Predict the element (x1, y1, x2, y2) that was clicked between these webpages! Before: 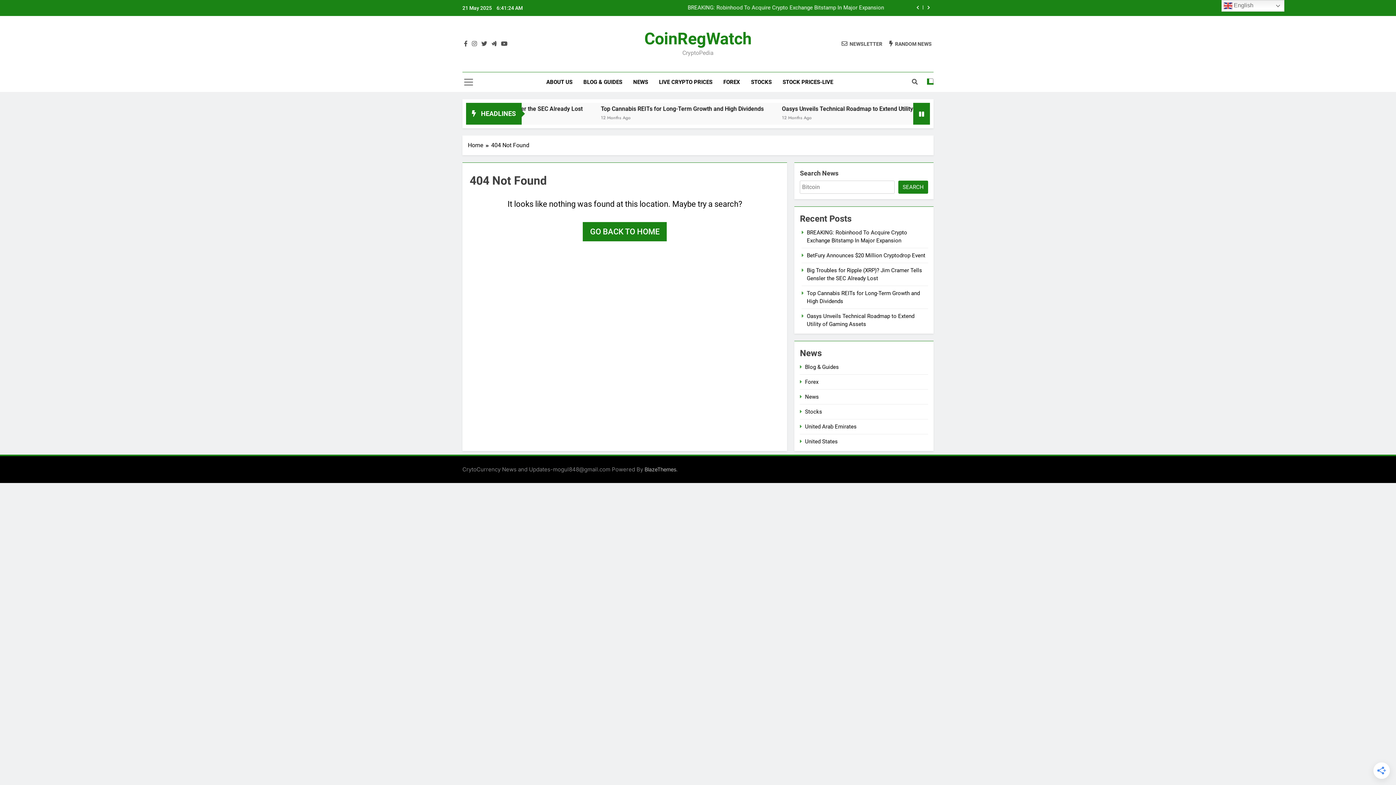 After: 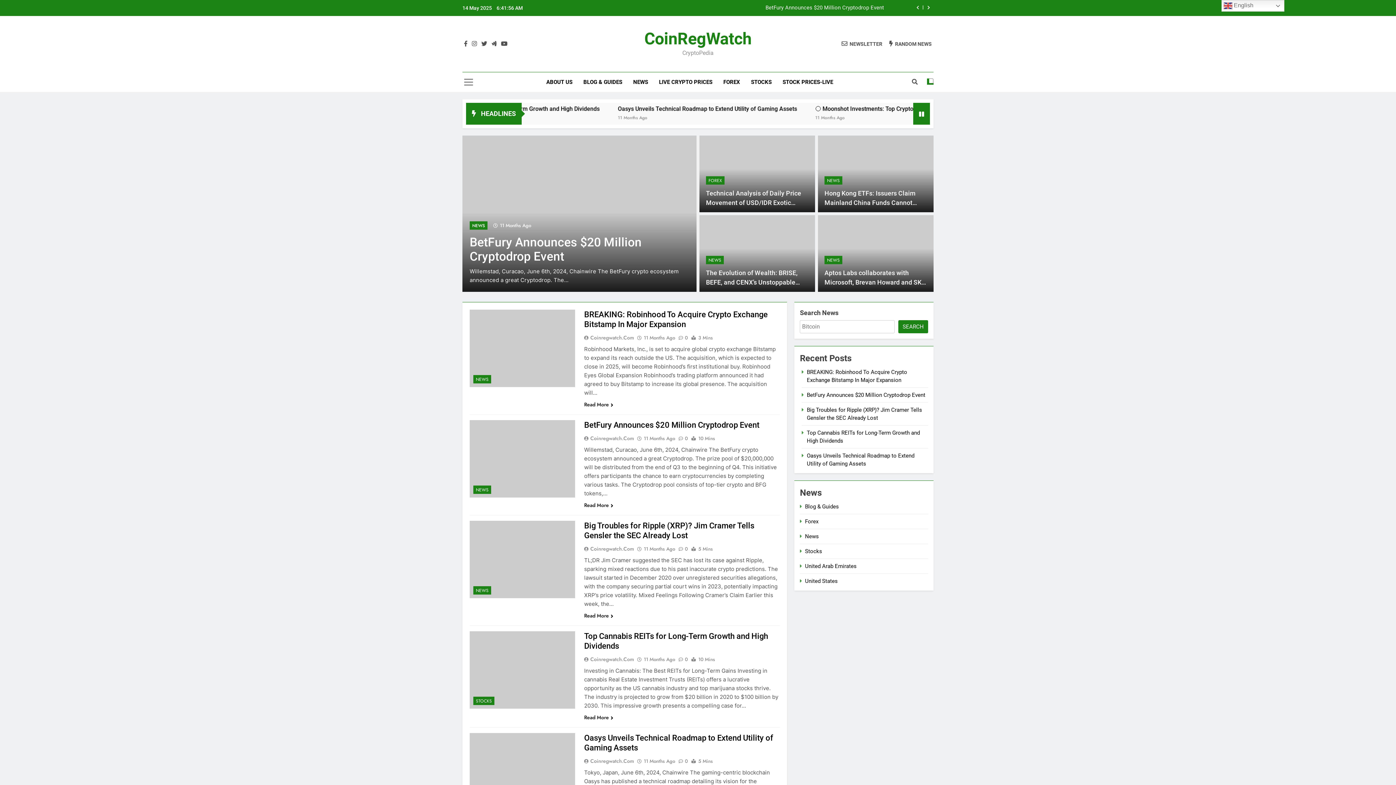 Action: label: GO BACK TO HOME bbox: (582, 222, 666, 241)